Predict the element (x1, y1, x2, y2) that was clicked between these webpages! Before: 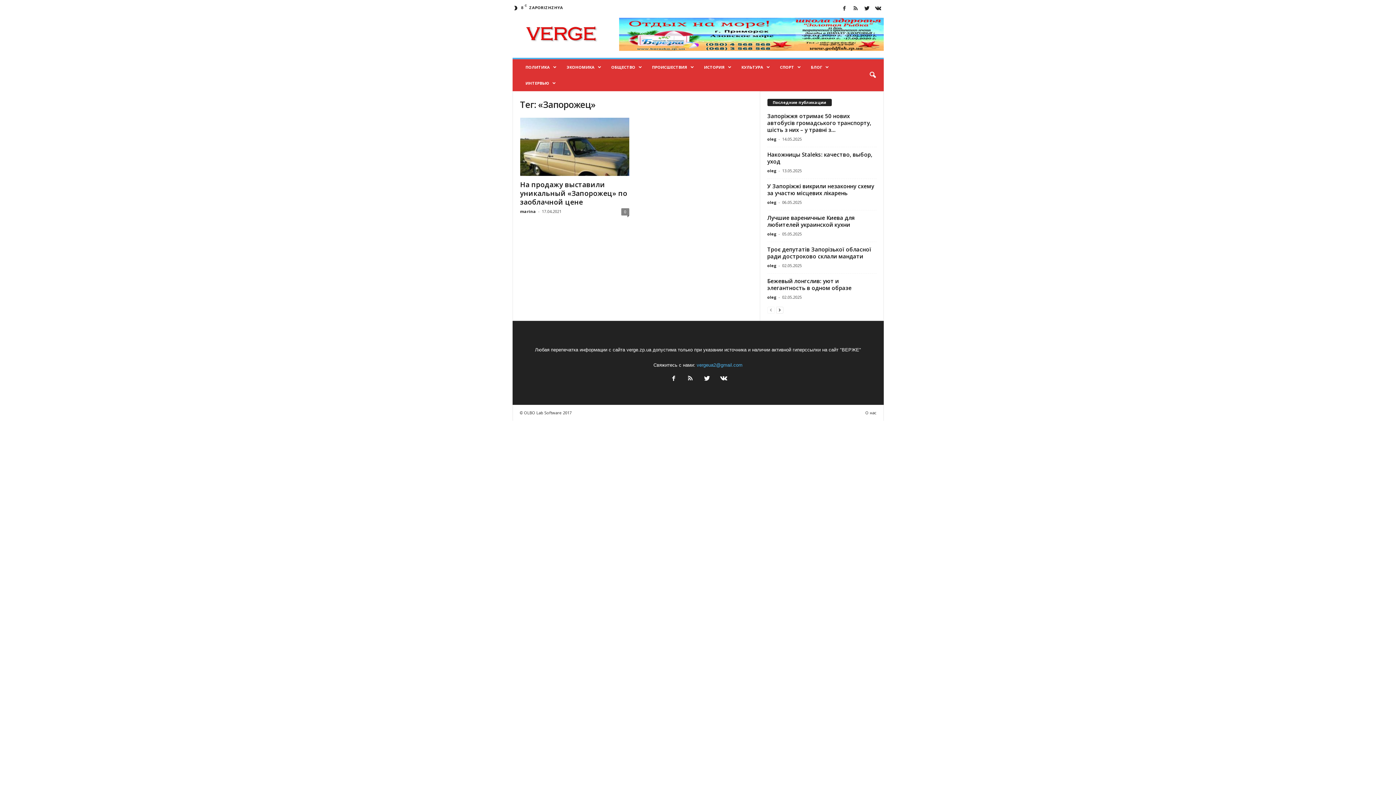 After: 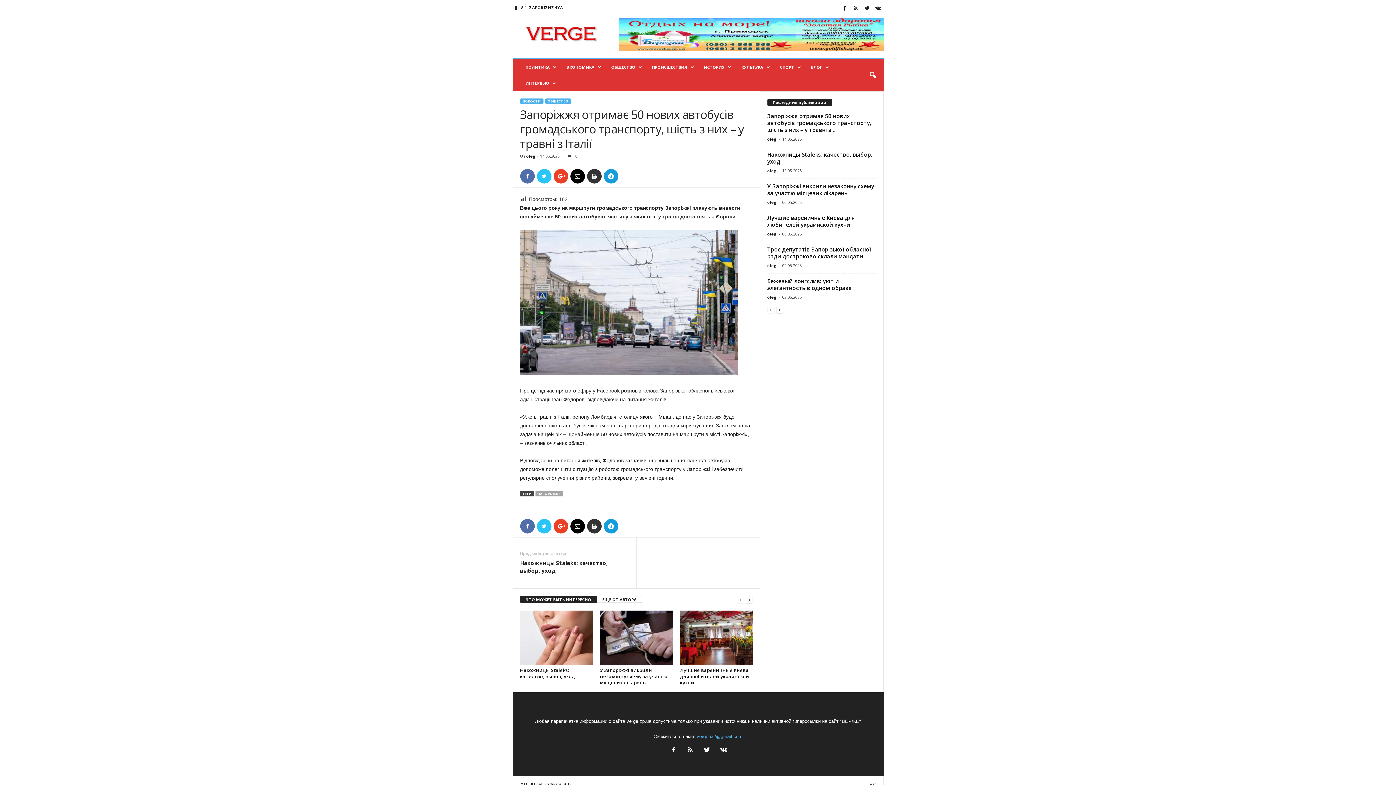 Action: label: Запоріжжя отримає 50 нових автобусів громадського транспорту, шість з них – у травні з... bbox: (767, 112, 871, 133)